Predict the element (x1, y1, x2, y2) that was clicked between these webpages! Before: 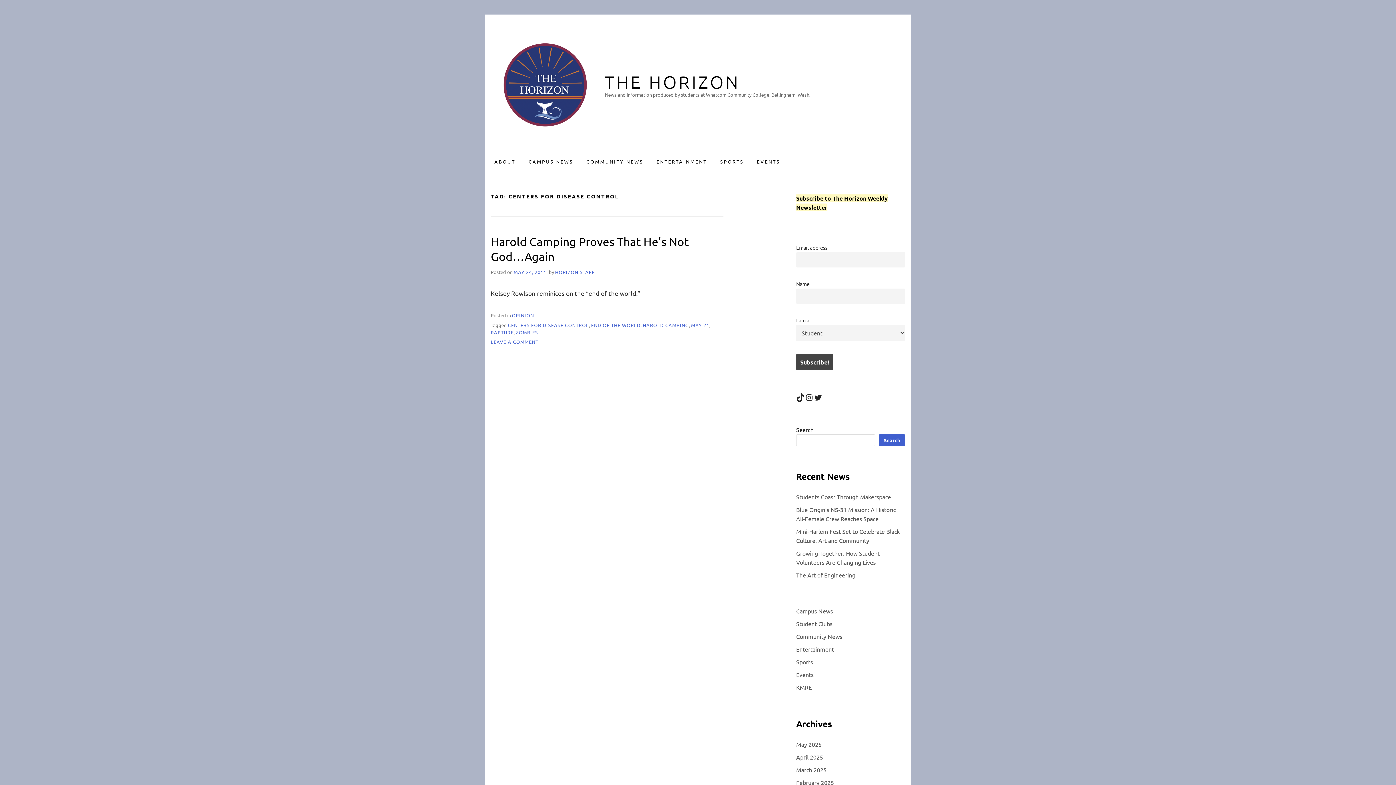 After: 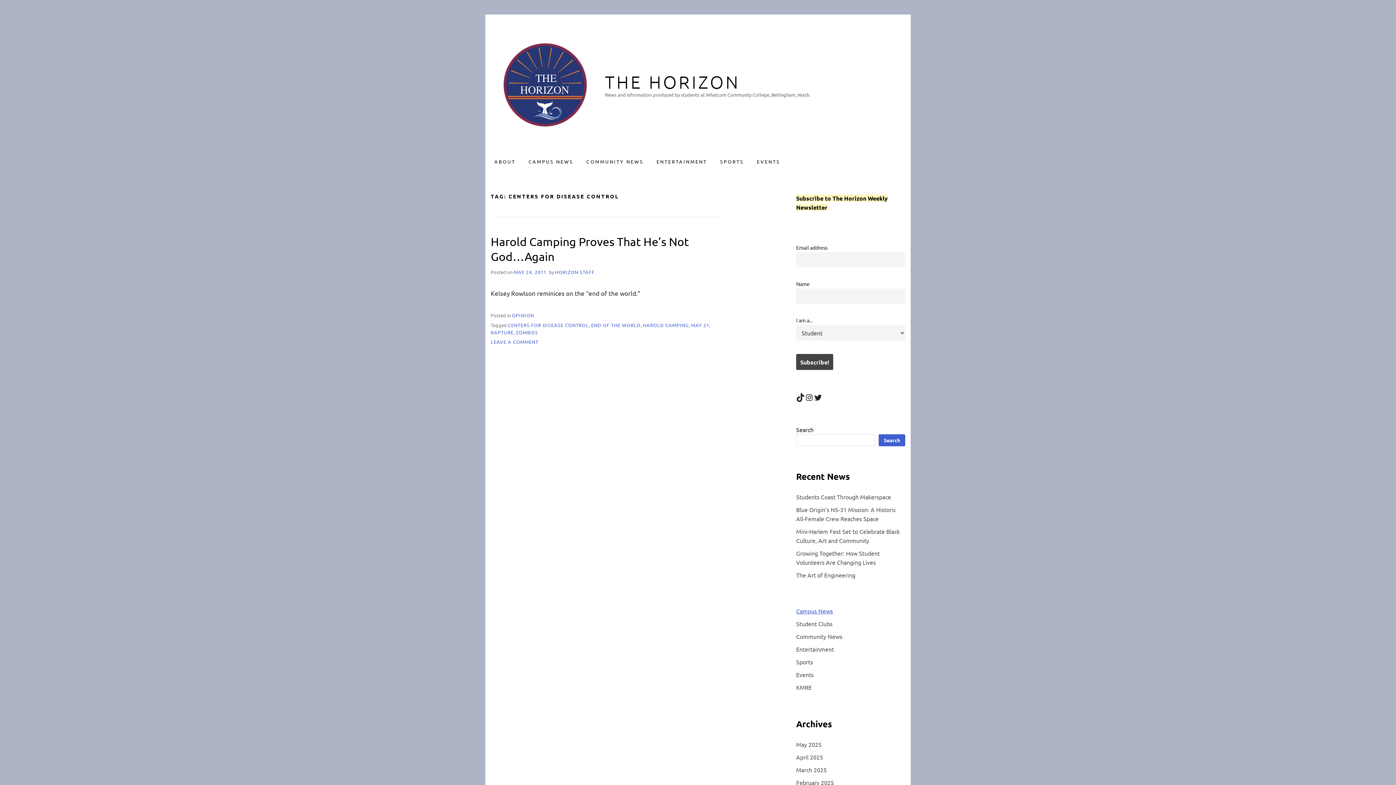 Action: label: Campus News bbox: (796, 607, 833, 614)